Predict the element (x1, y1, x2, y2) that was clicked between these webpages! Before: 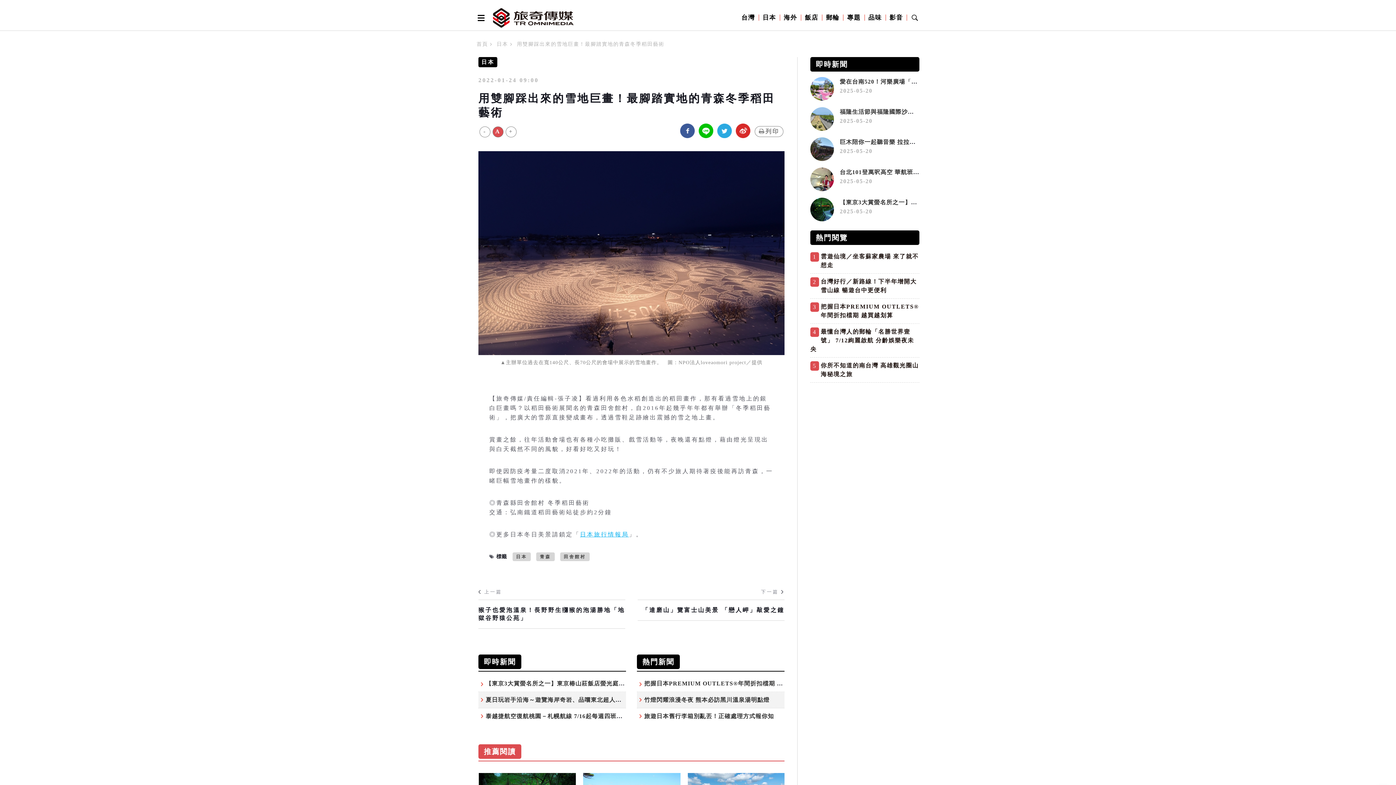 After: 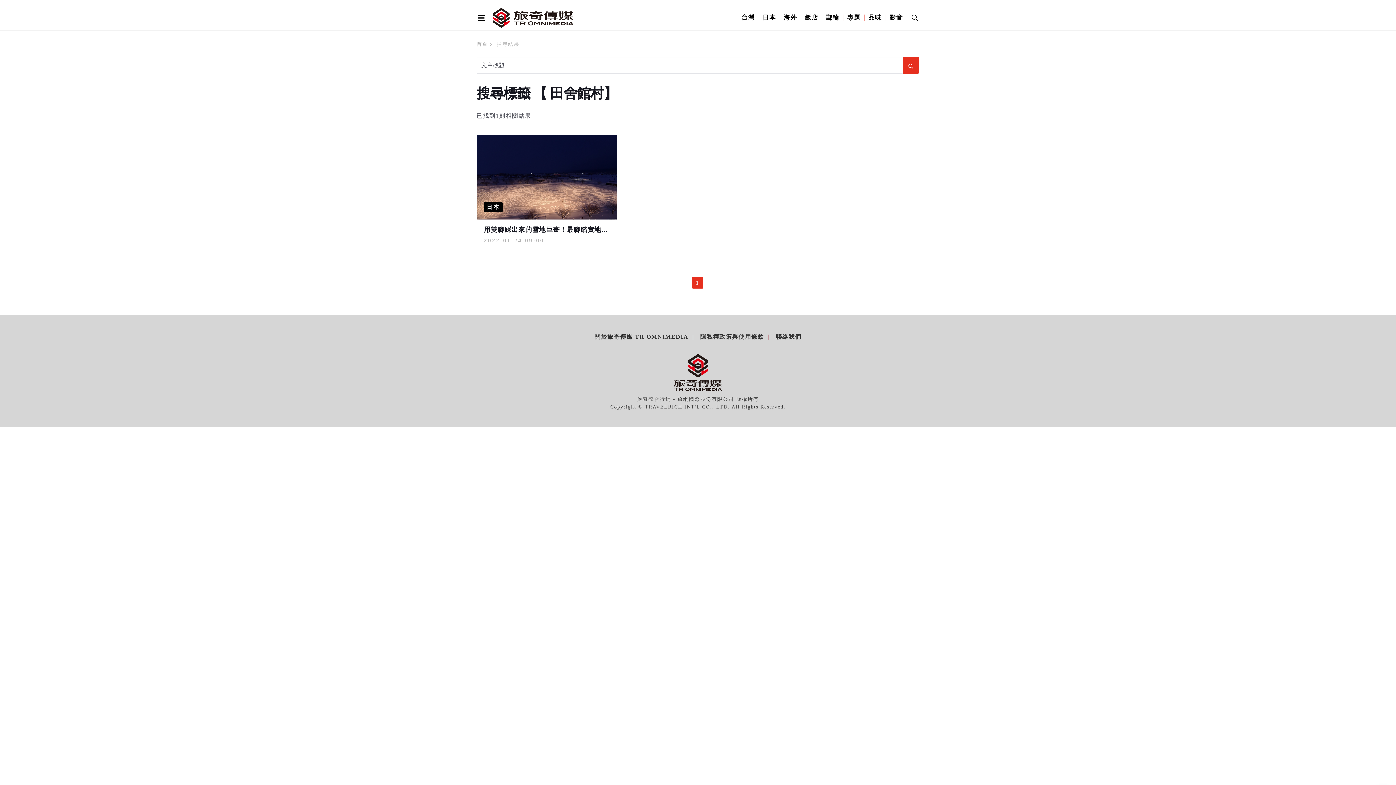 Action: label: 田舍館村 bbox: (560, 552, 589, 561)